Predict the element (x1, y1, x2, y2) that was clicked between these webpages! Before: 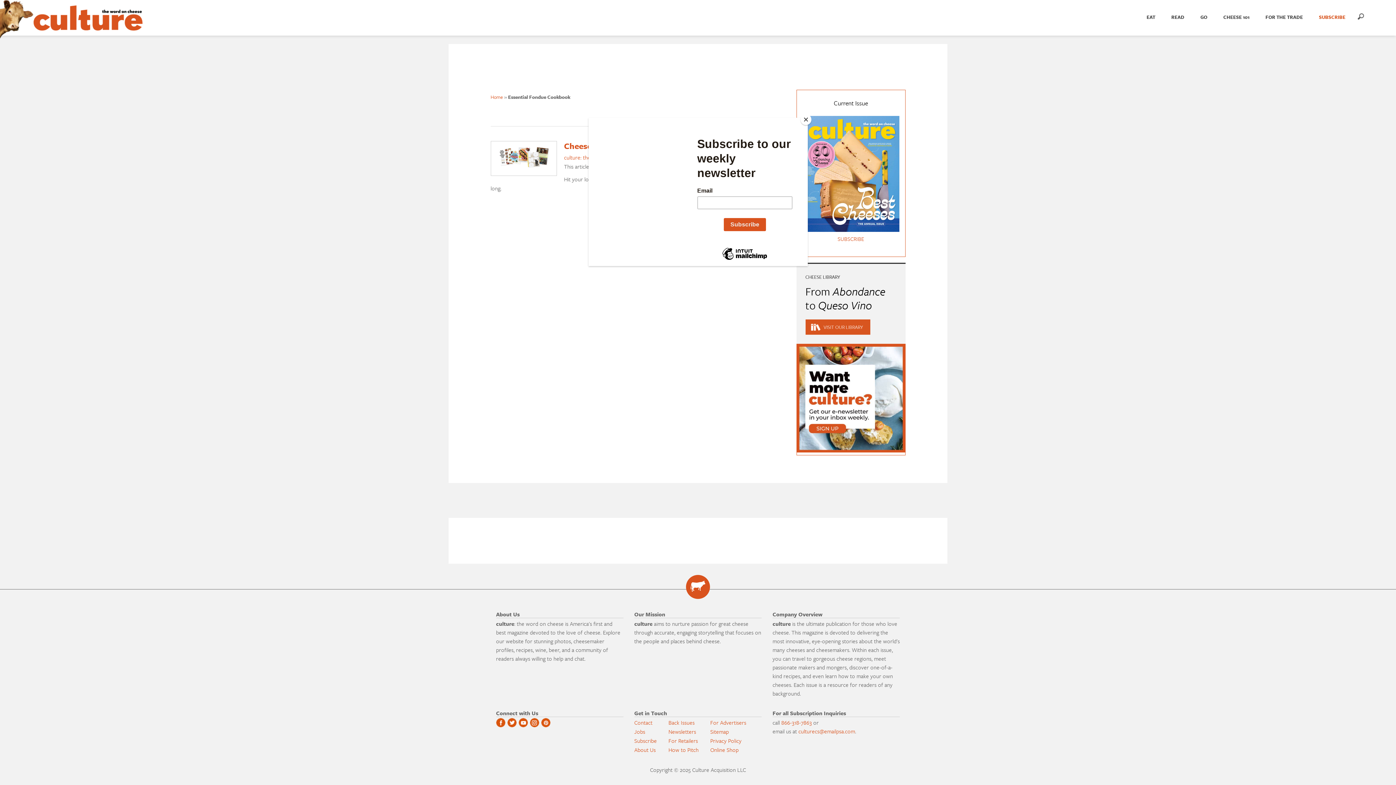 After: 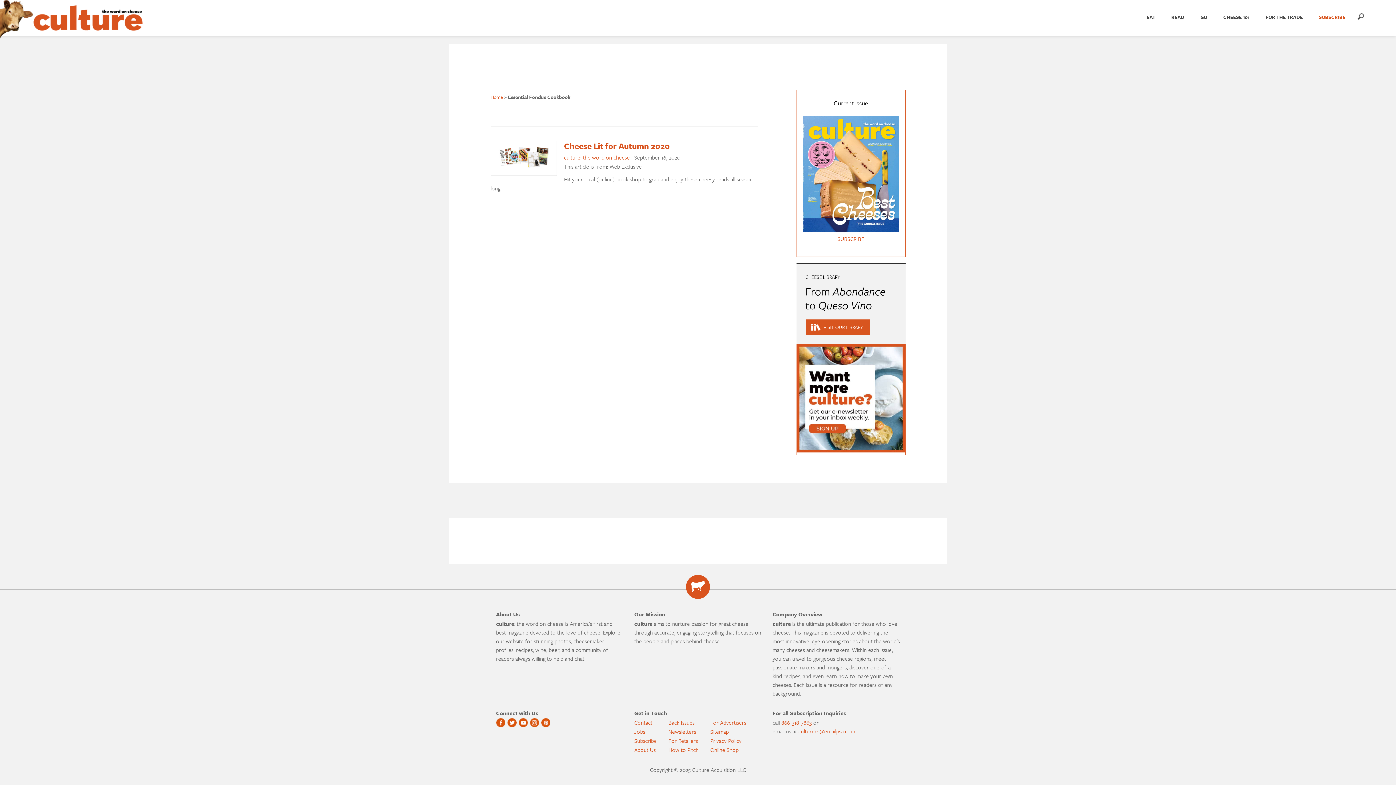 Action: bbox: (800, 114, 811, 125) label: Close